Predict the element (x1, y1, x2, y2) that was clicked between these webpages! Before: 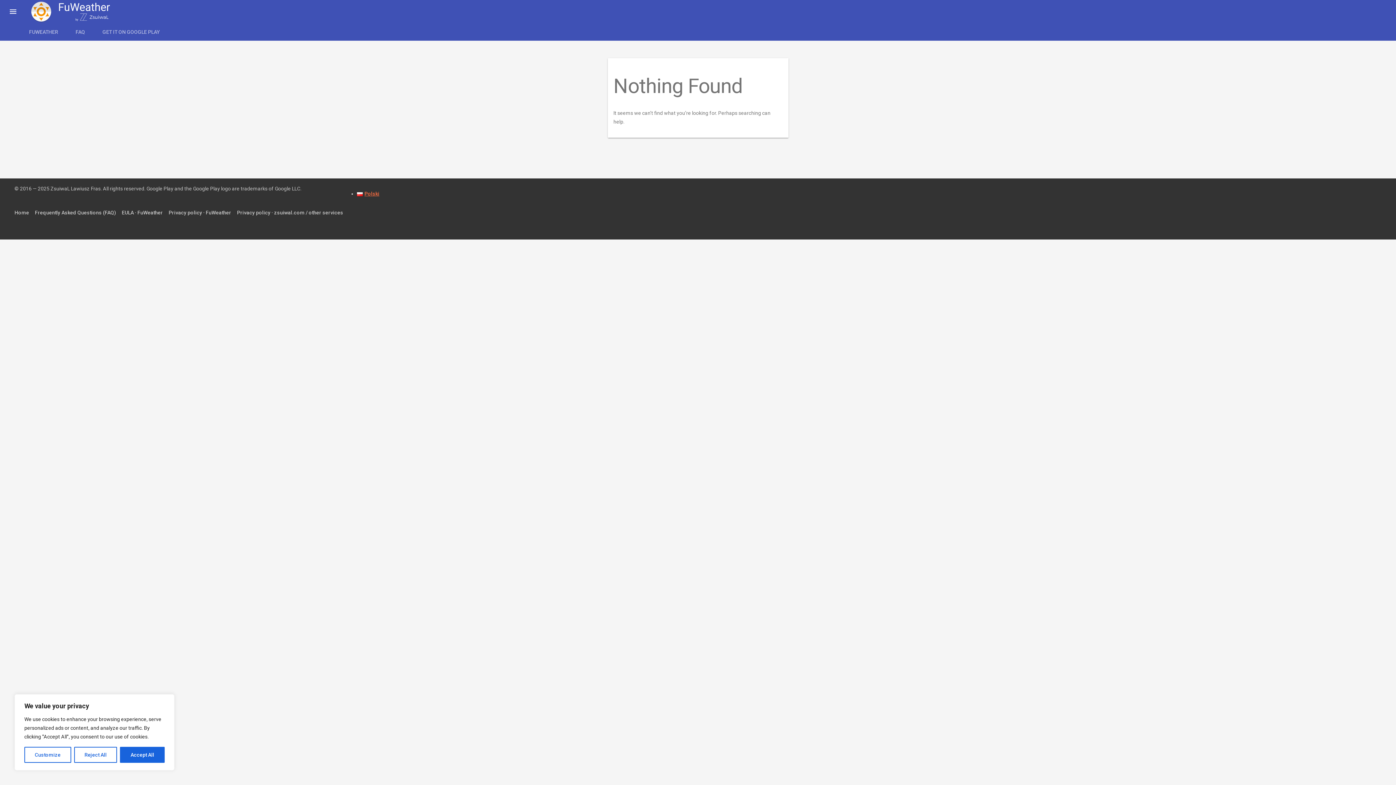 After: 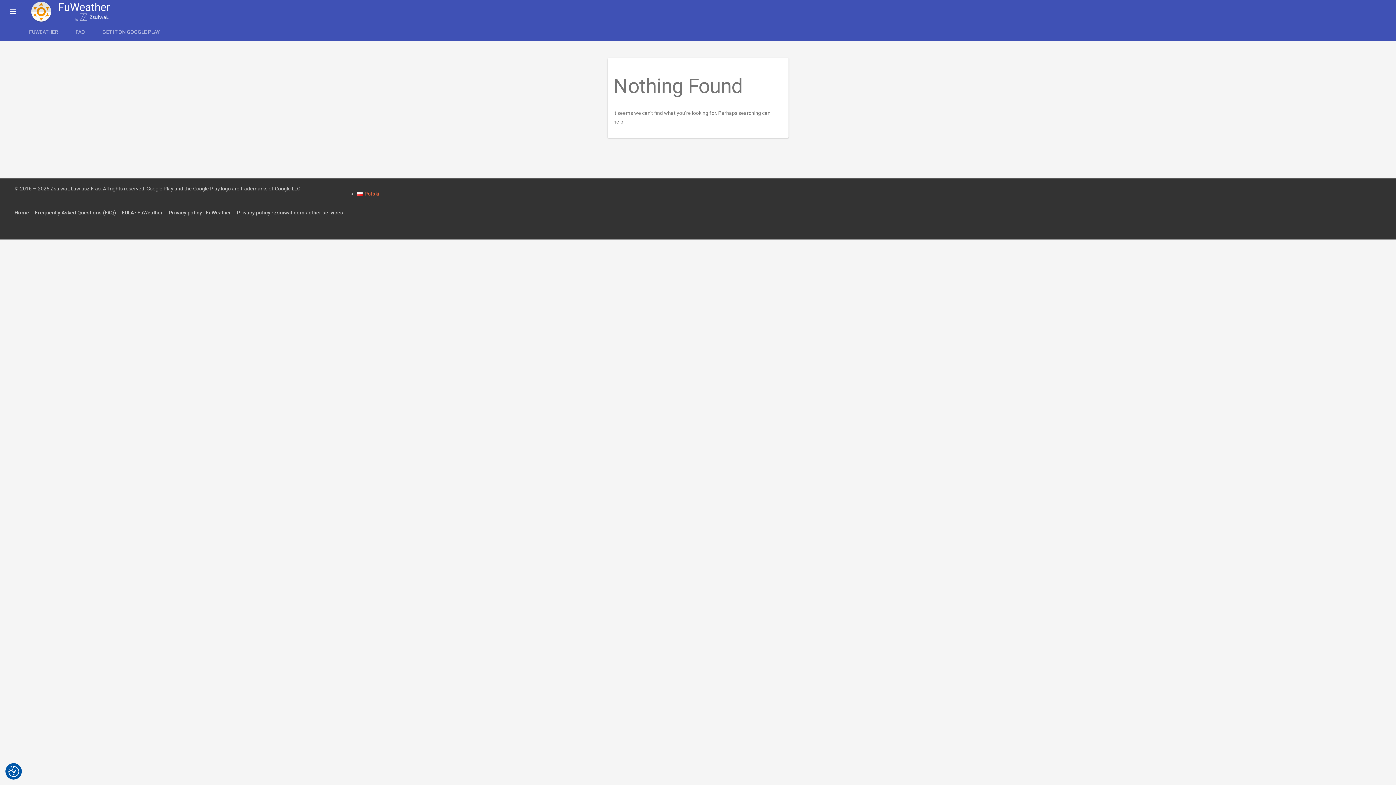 Action: bbox: (120, 747, 164, 763) label: Accept All